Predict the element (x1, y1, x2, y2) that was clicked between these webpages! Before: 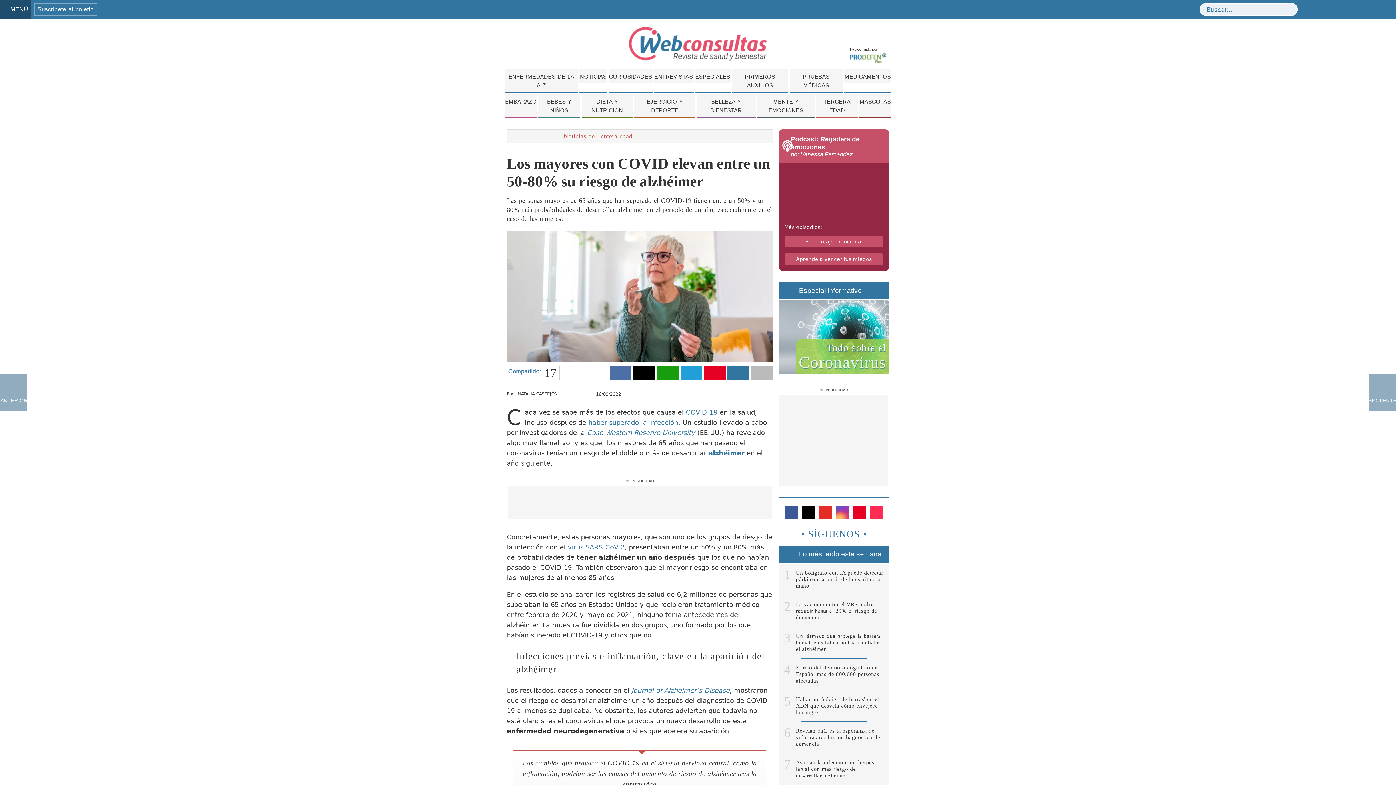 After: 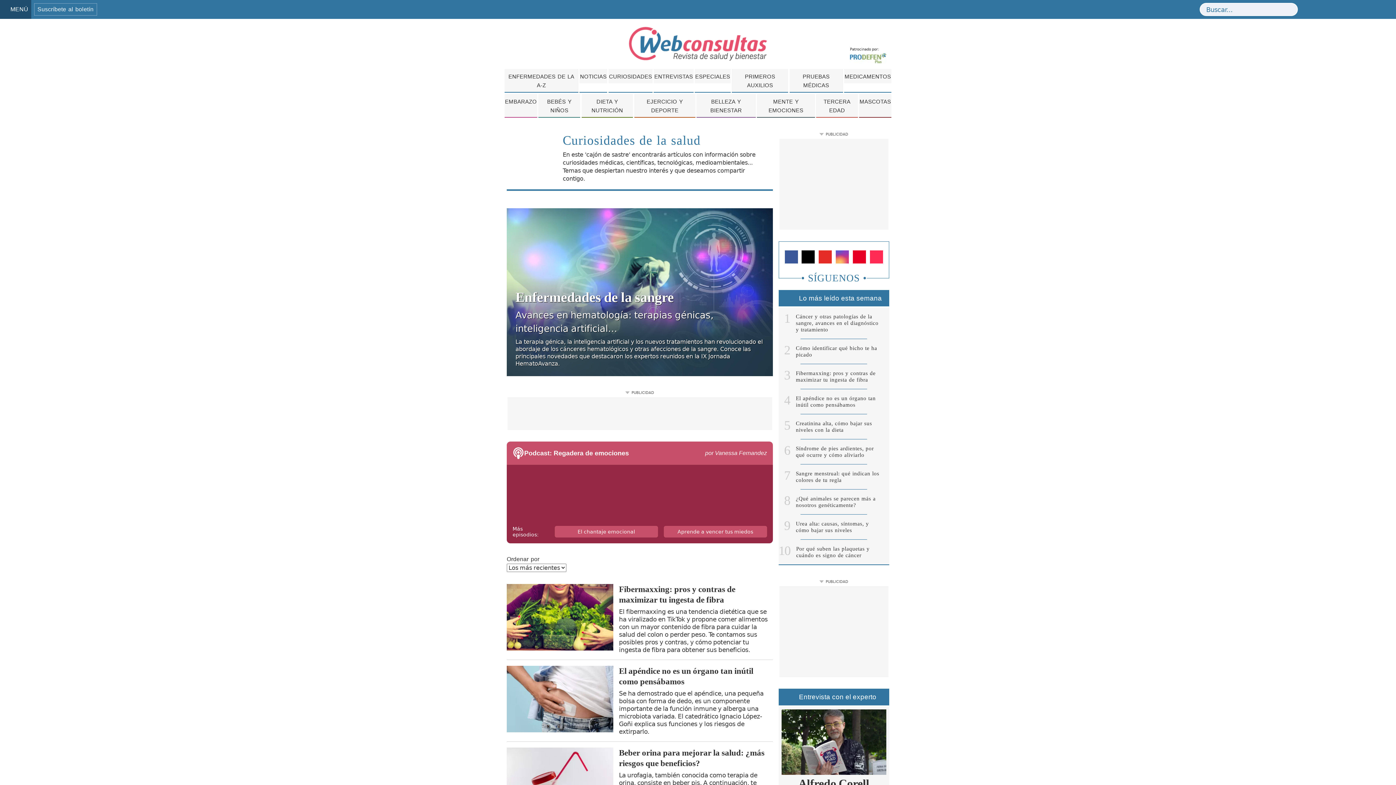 Action: label: CURIOSIDADES bbox: (608, 69, 652, 83)